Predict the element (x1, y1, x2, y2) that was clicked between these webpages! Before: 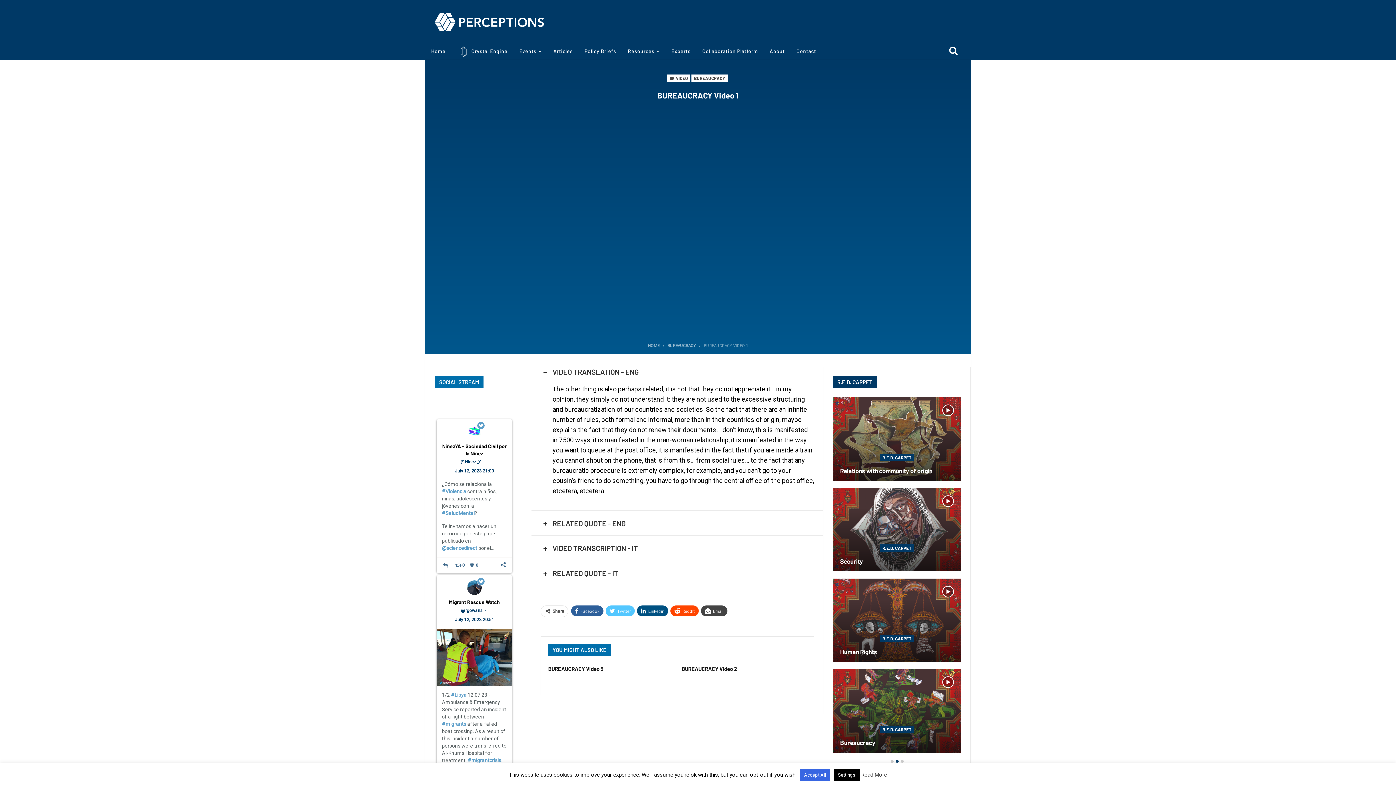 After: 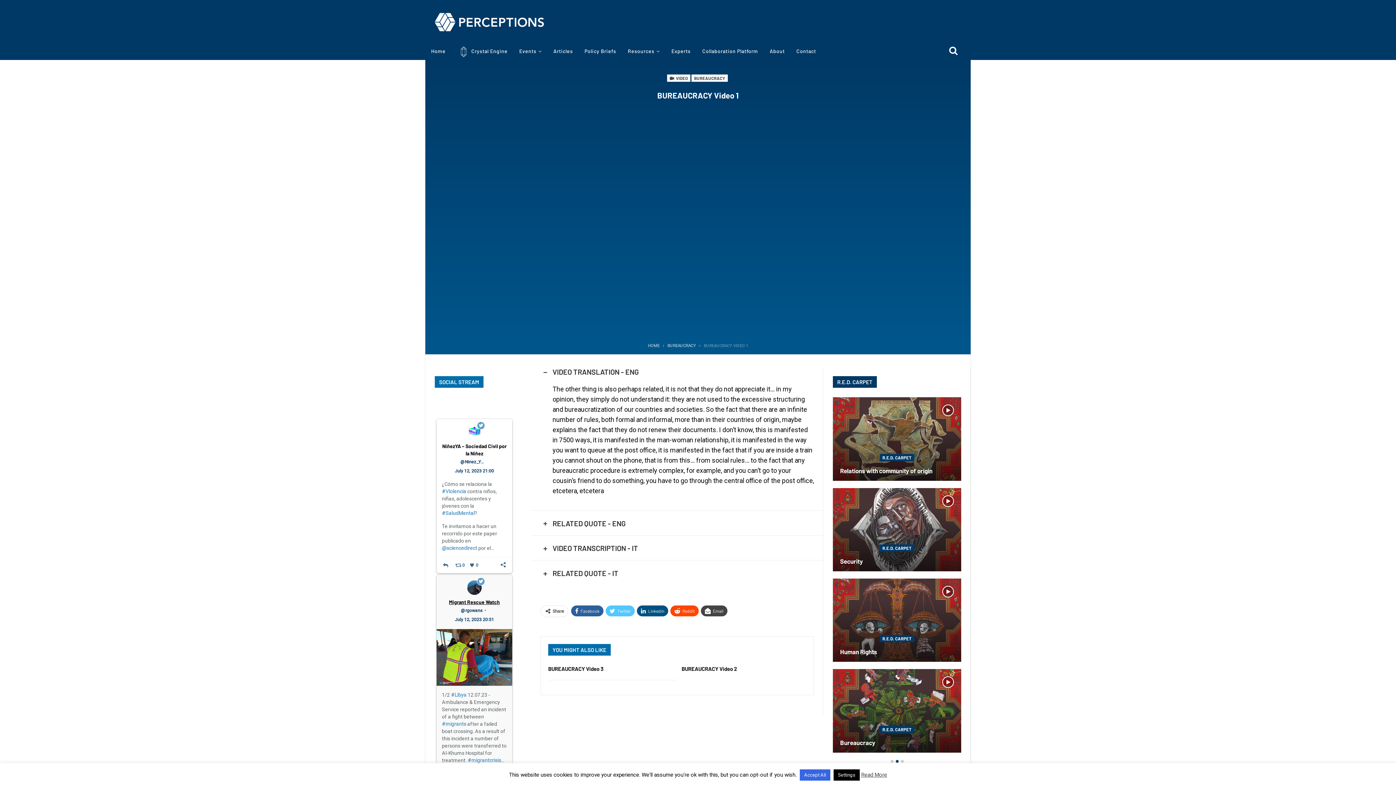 Action: bbox: (449, 680, 500, 687) label: Migrant Rescue Watch